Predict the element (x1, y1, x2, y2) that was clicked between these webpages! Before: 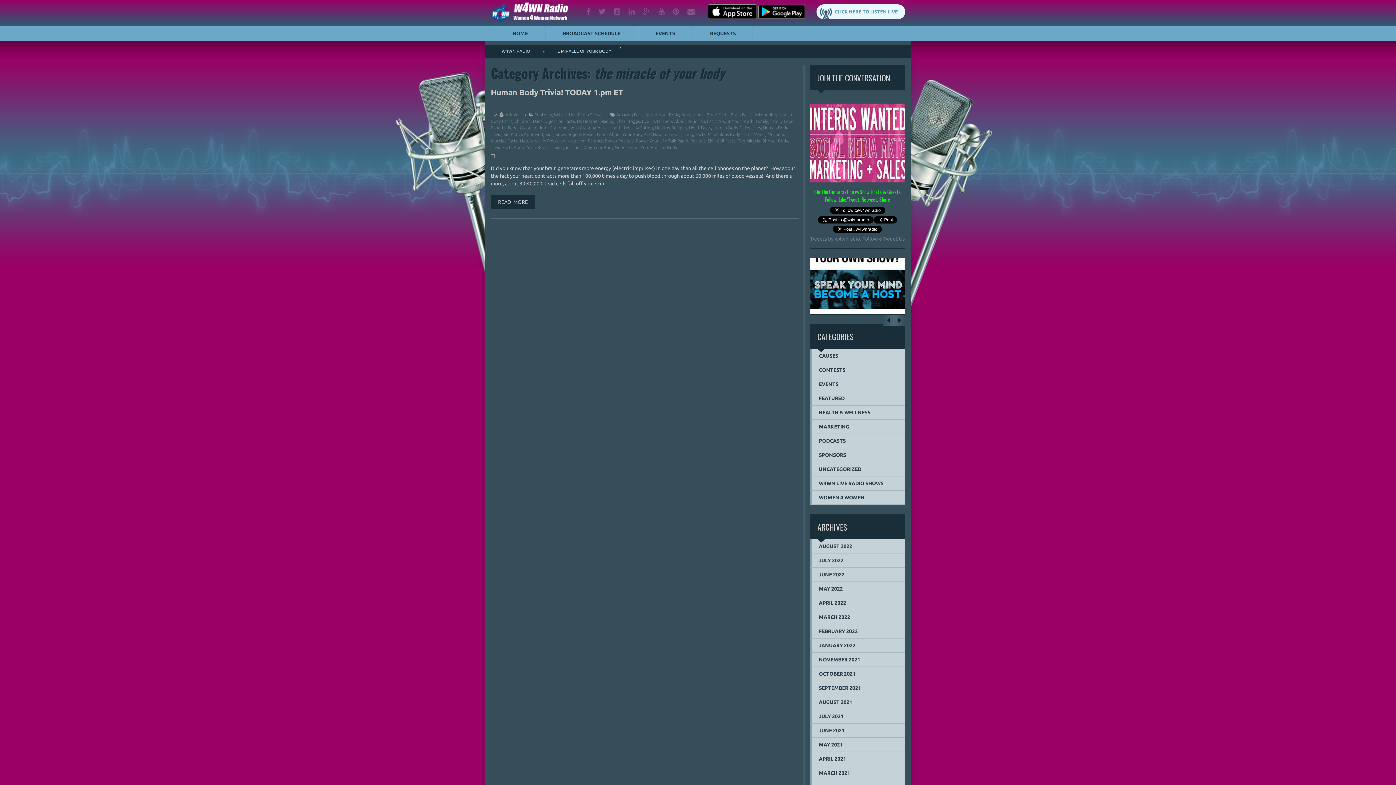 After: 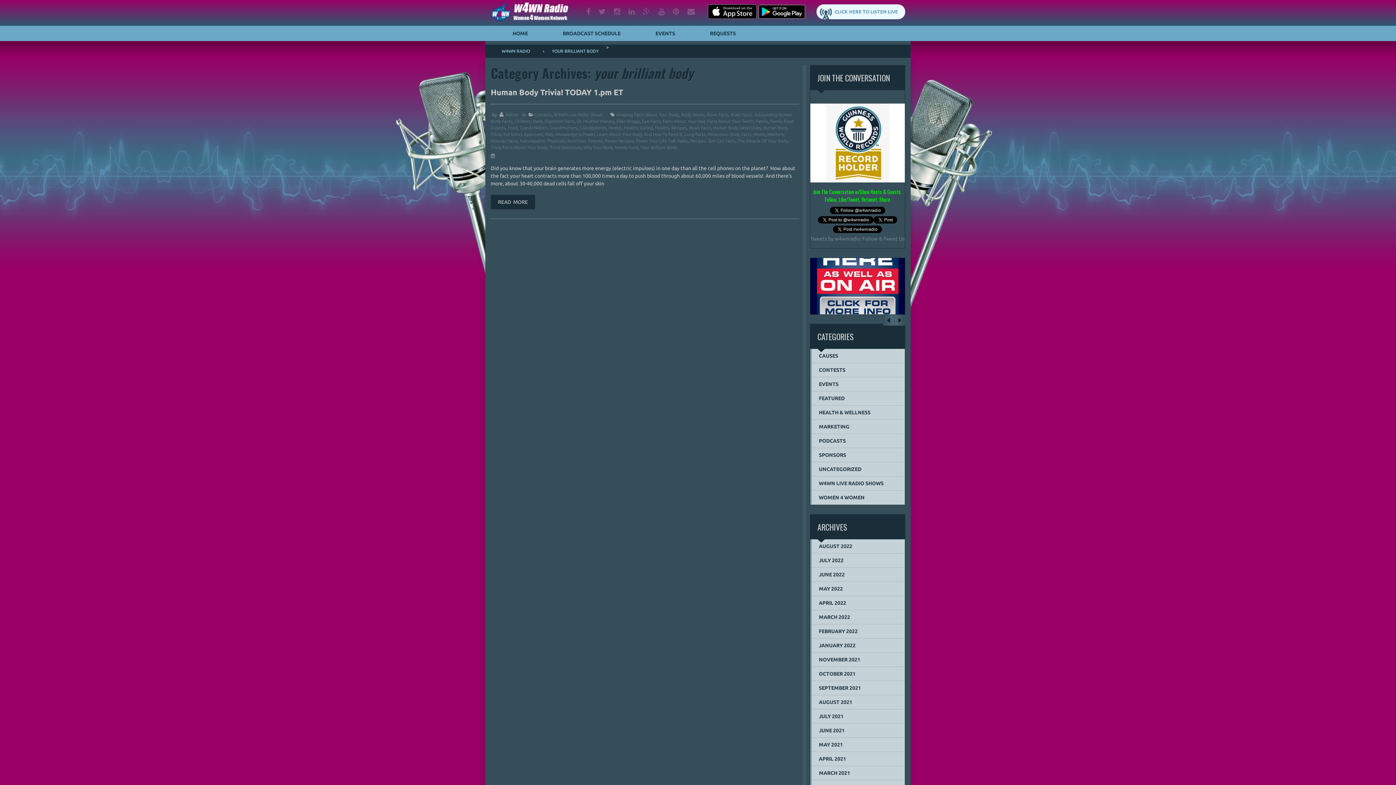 Action: label: Your Brilliant Body bbox: (640, 145, 677, 149)